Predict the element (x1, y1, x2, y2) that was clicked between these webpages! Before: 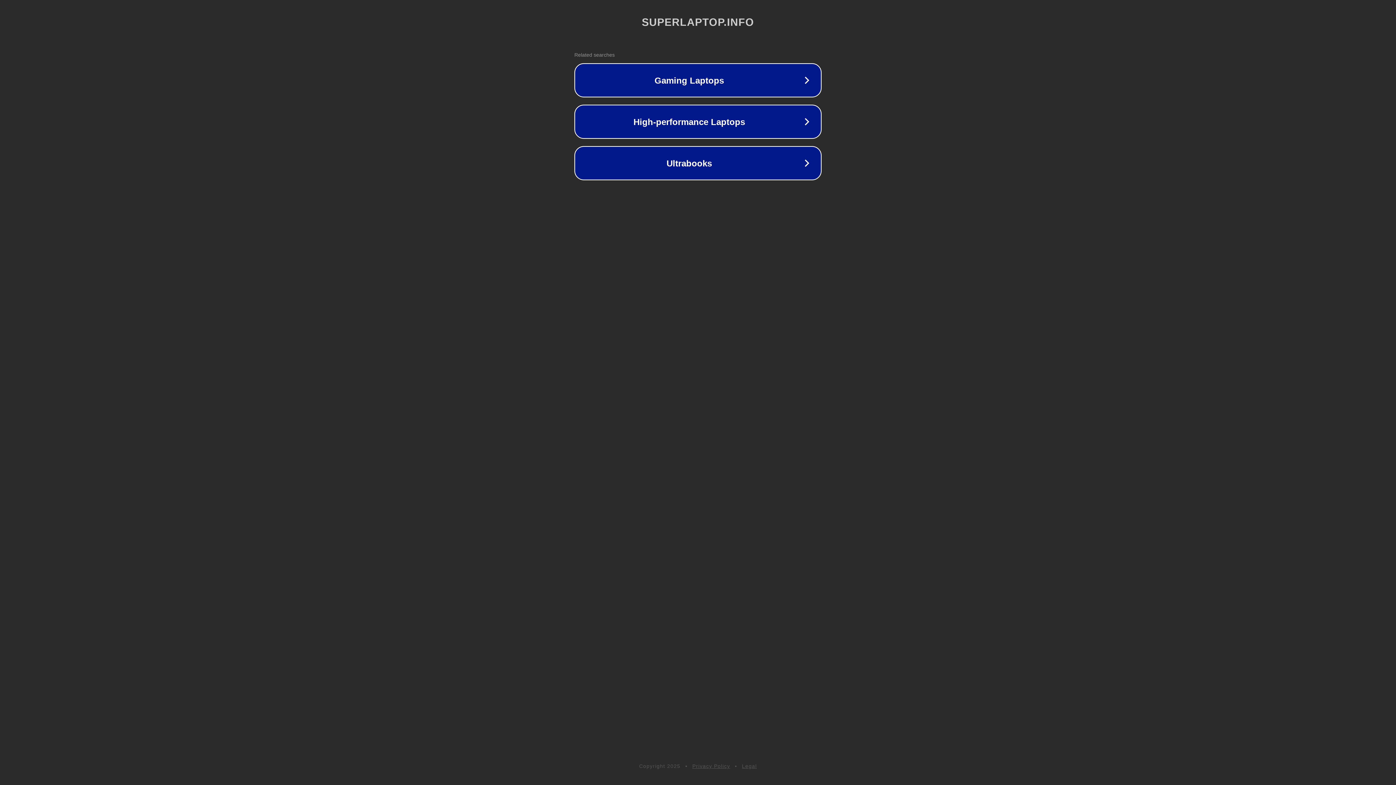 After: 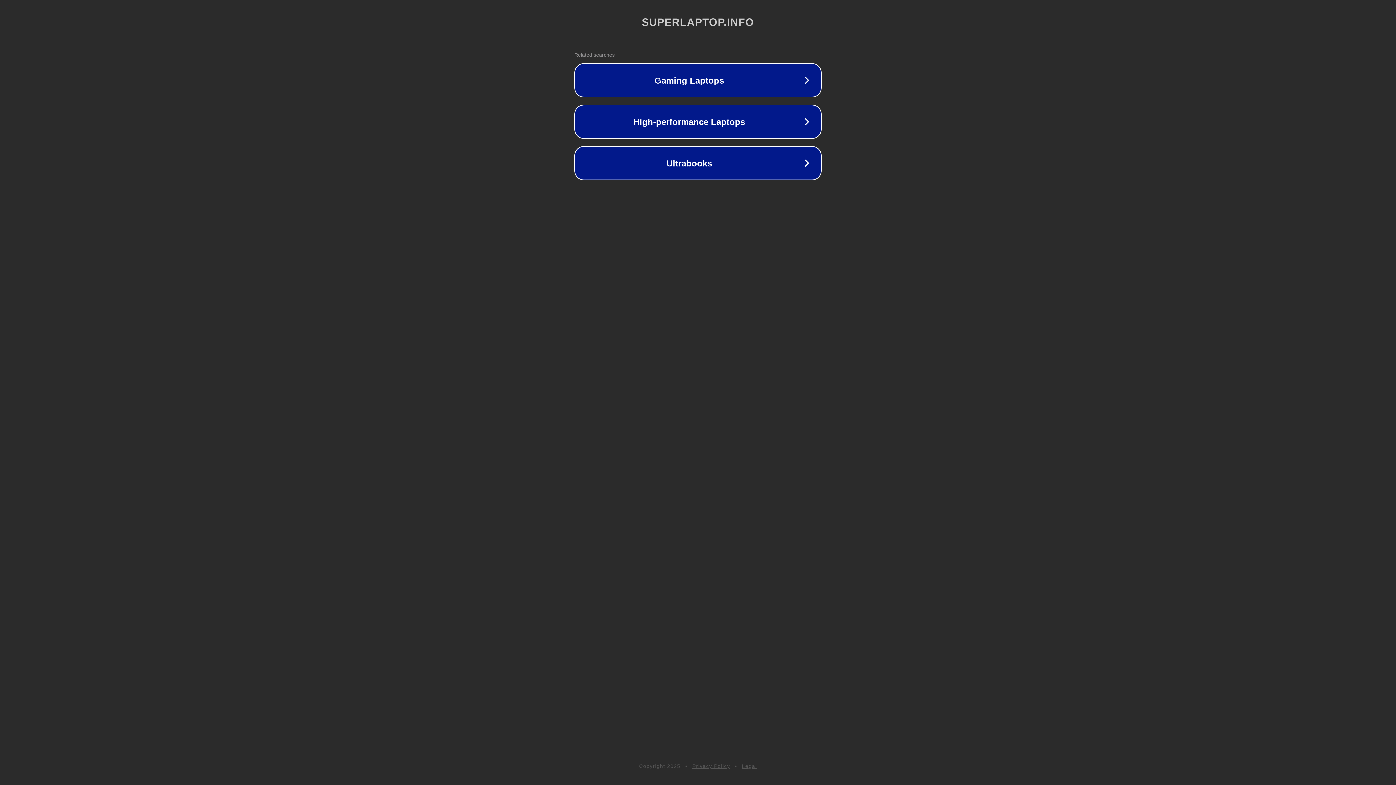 Action: bbox: (692, 763, 730, 769) label: Privacy Policy